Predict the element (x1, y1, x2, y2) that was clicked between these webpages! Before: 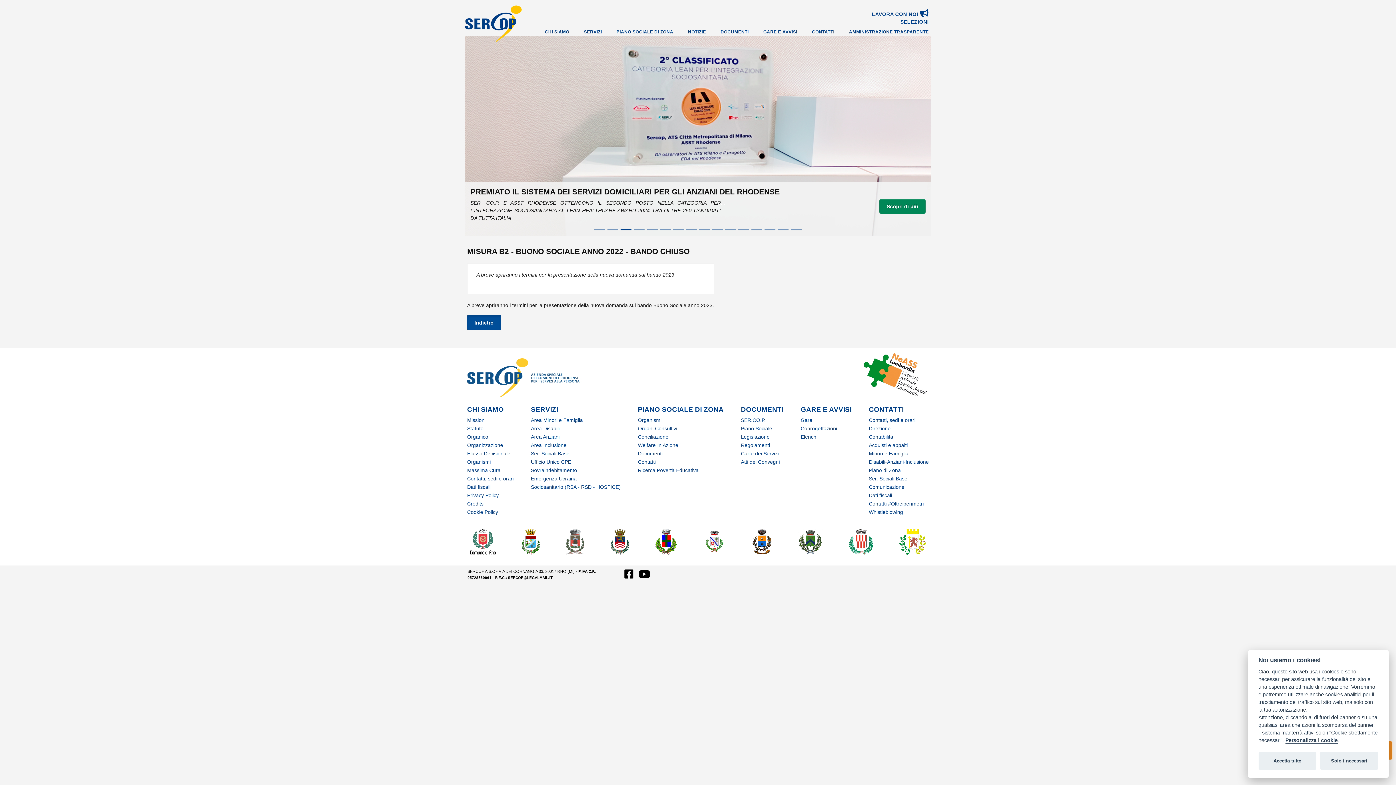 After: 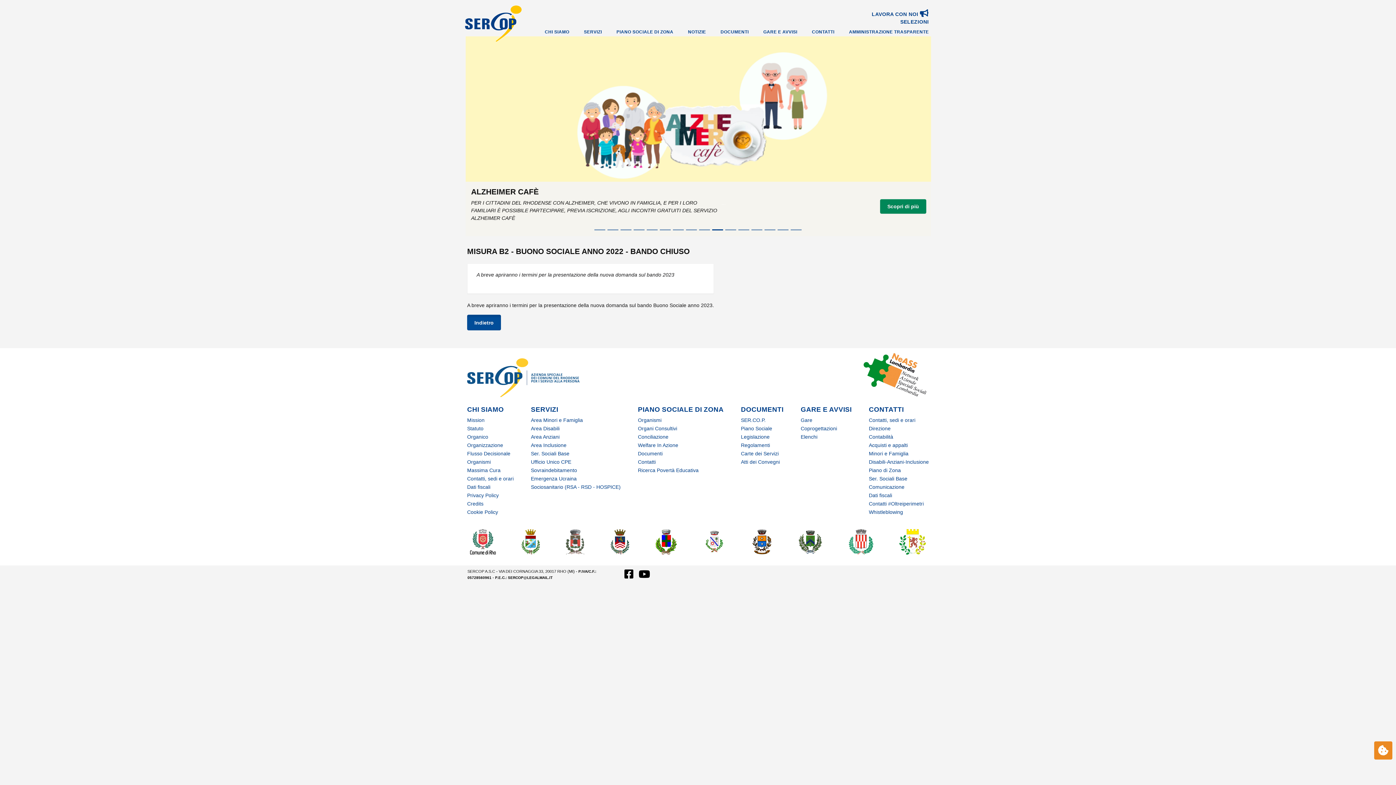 Action: label: Solo i necessari bbox: (1320, 752, 1378, 770)